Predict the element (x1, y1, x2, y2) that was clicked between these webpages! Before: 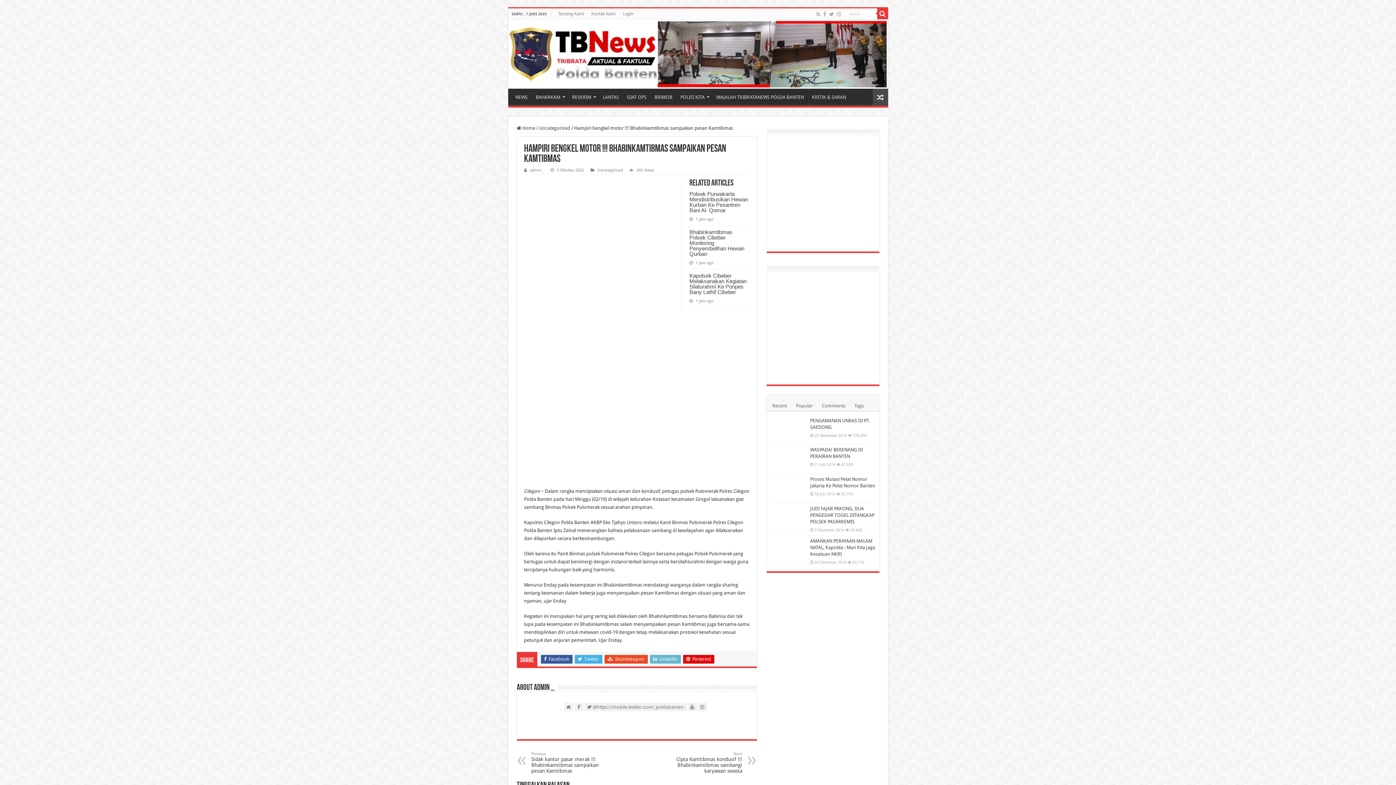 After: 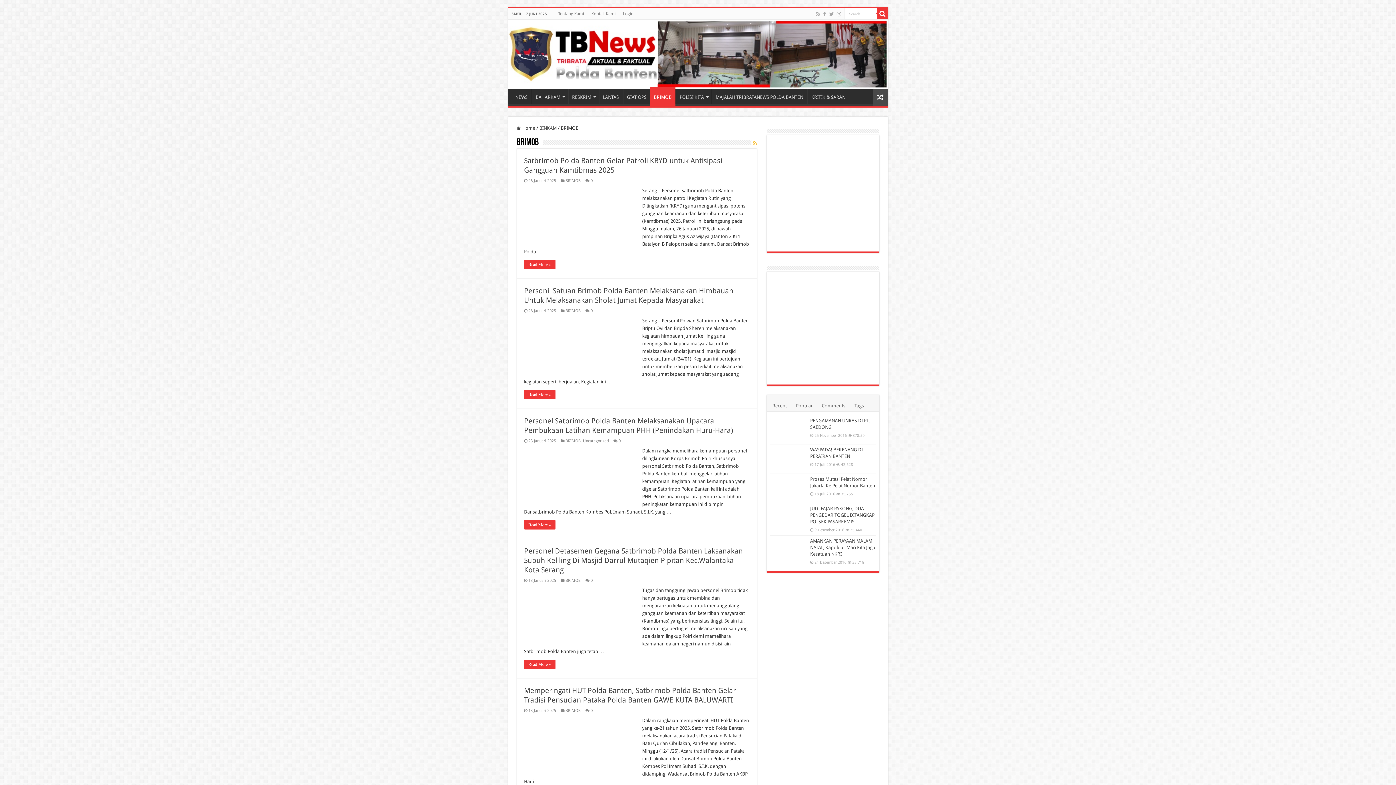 Action: label: BRIMOB bbox: (650, 88, 676, 103)